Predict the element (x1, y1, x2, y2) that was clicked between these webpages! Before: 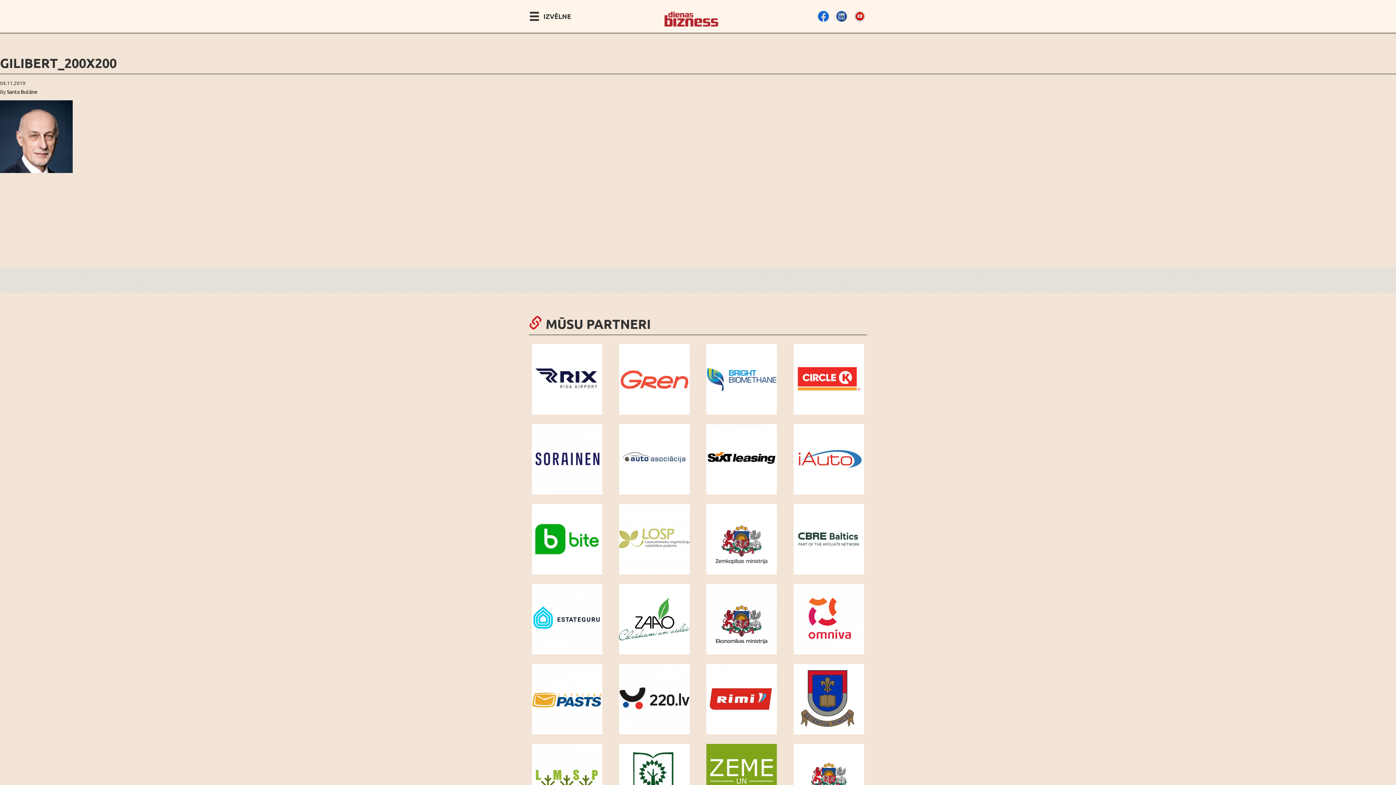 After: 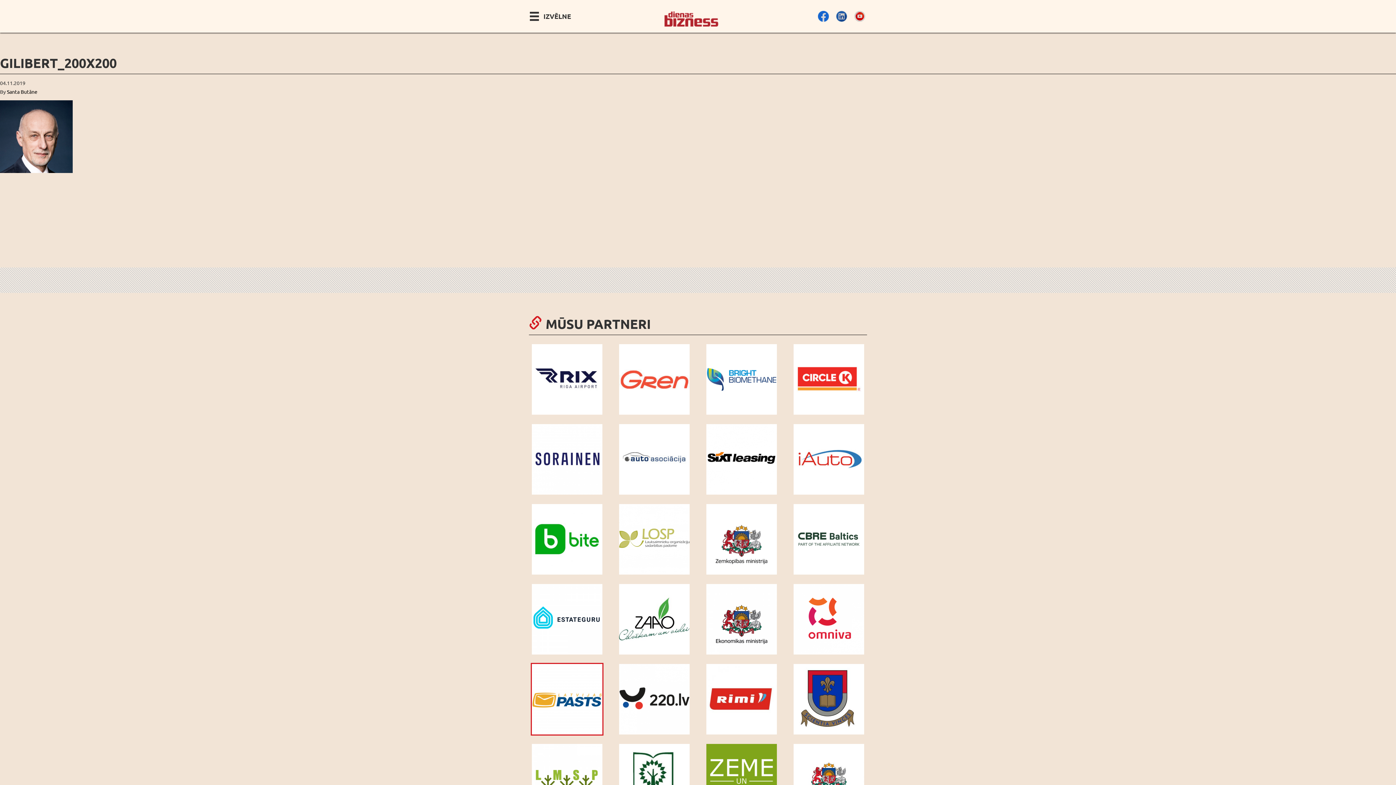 Action: bbox: (527, 663, 607, 736)